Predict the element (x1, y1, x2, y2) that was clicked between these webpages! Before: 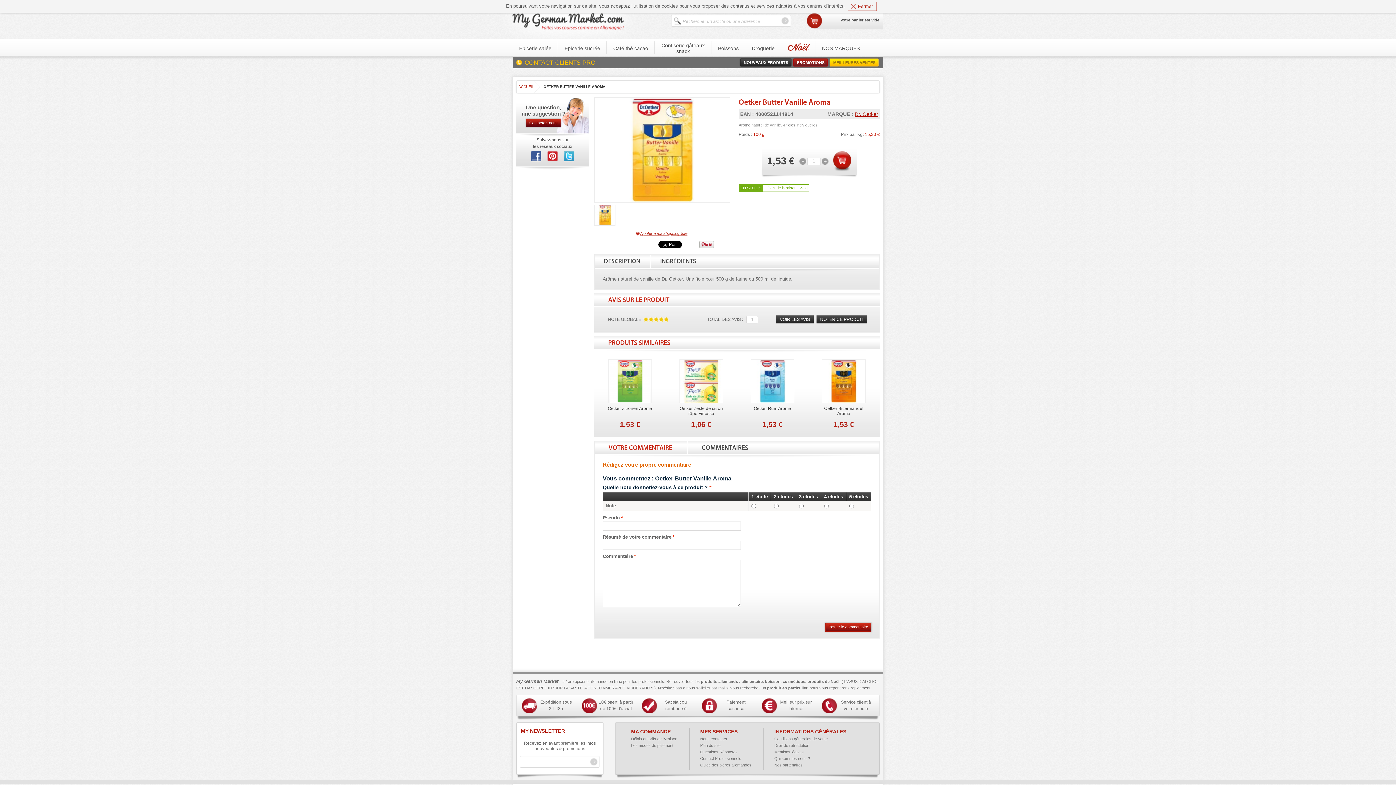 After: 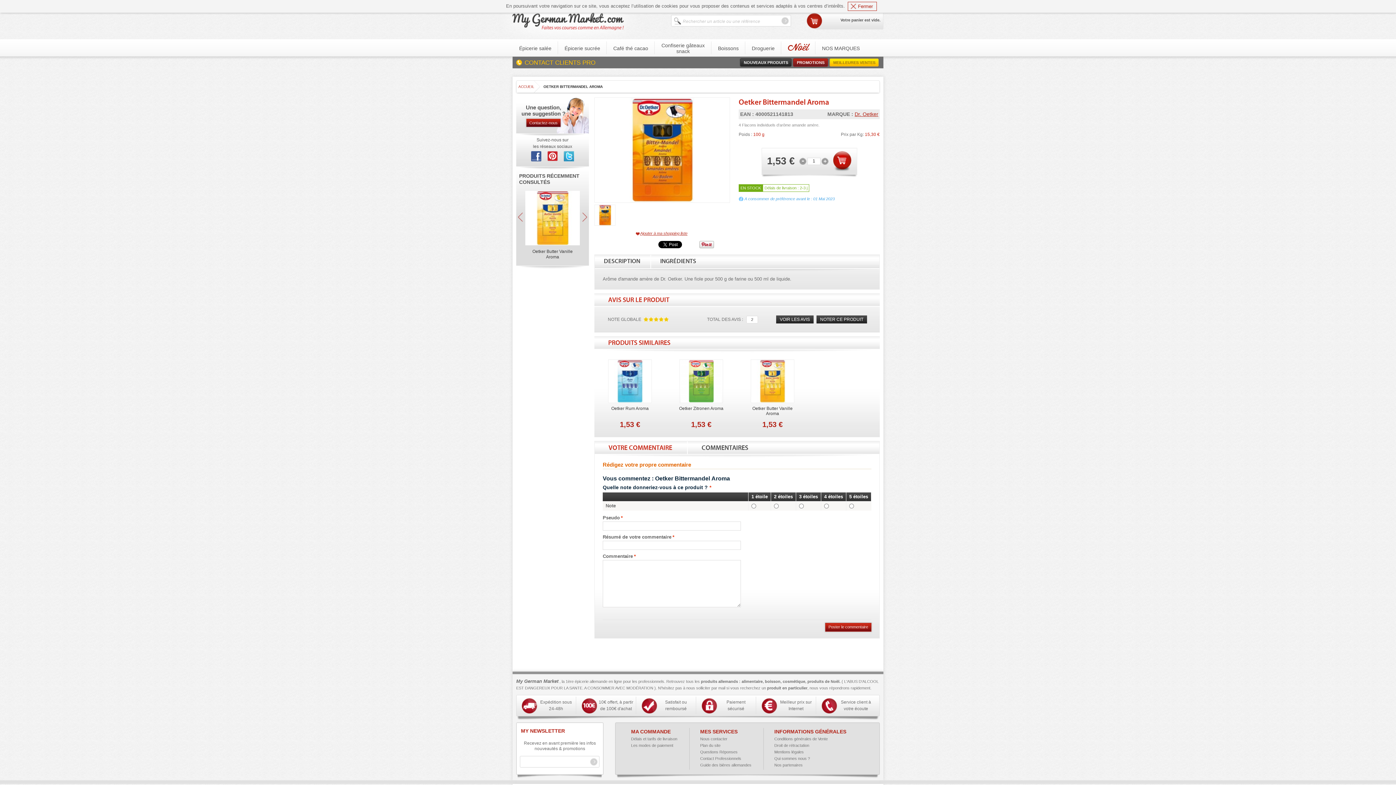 Action: bbox: (818, 406, 869, 416) label: Oetker Bittermandel Aroma